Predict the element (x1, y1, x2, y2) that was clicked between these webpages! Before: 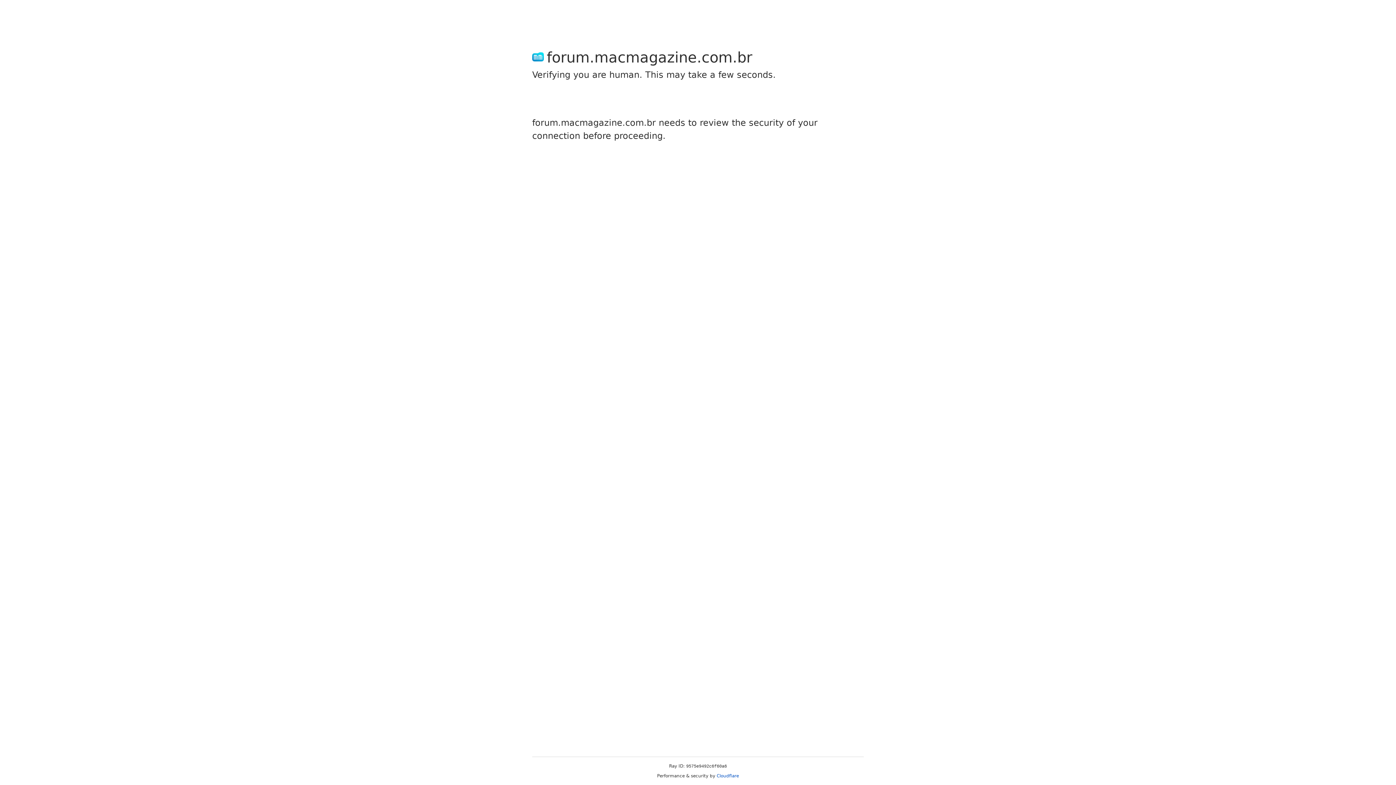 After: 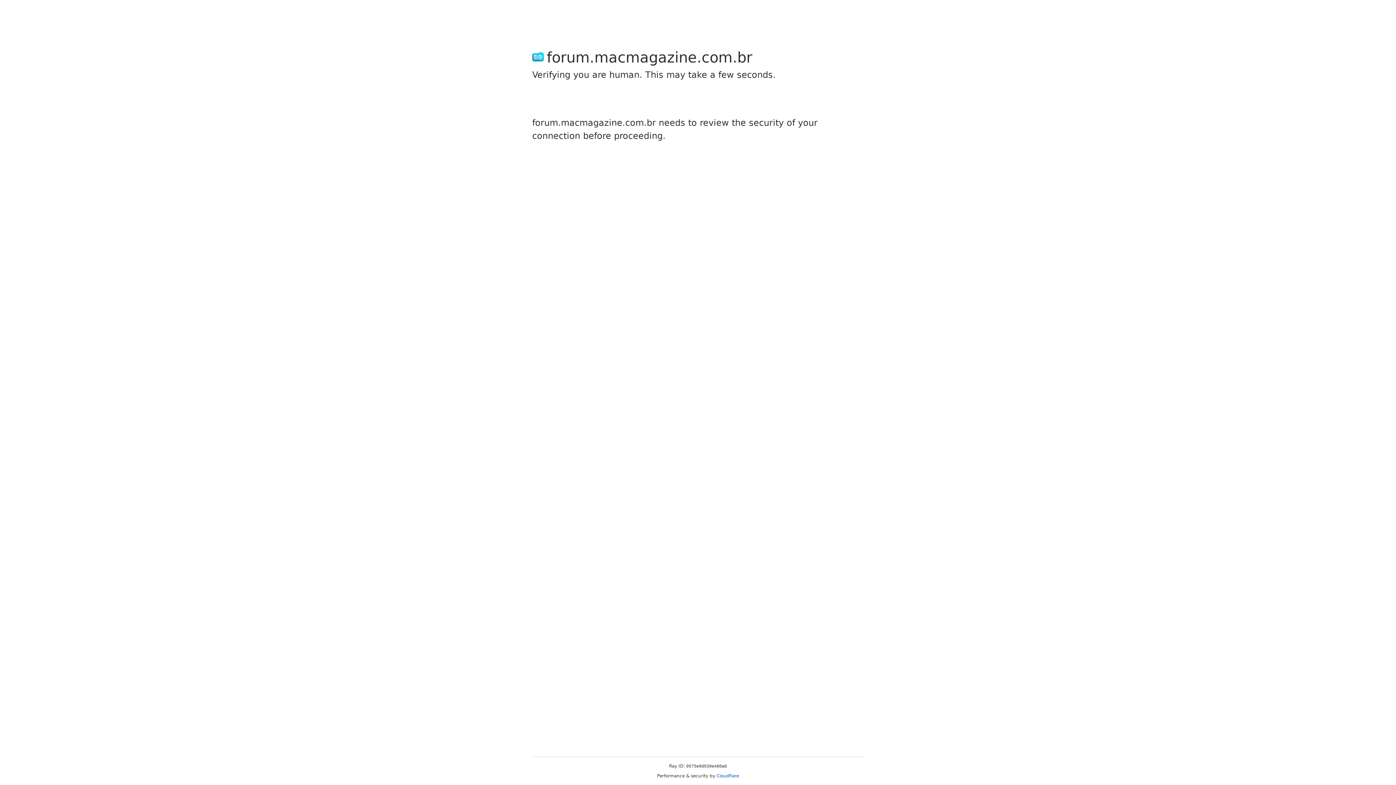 Action: bbox: (716, 773, 739, 778) label: Cloudflare